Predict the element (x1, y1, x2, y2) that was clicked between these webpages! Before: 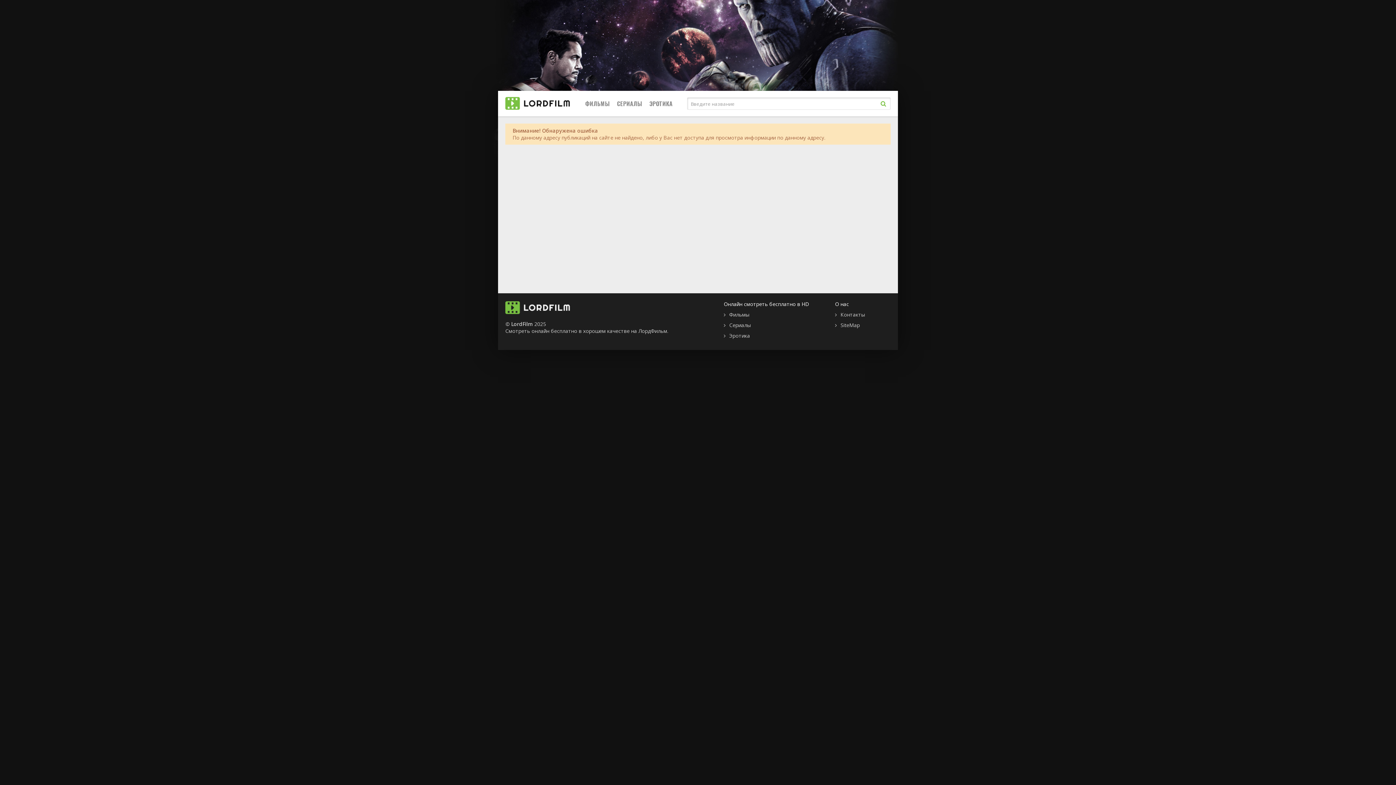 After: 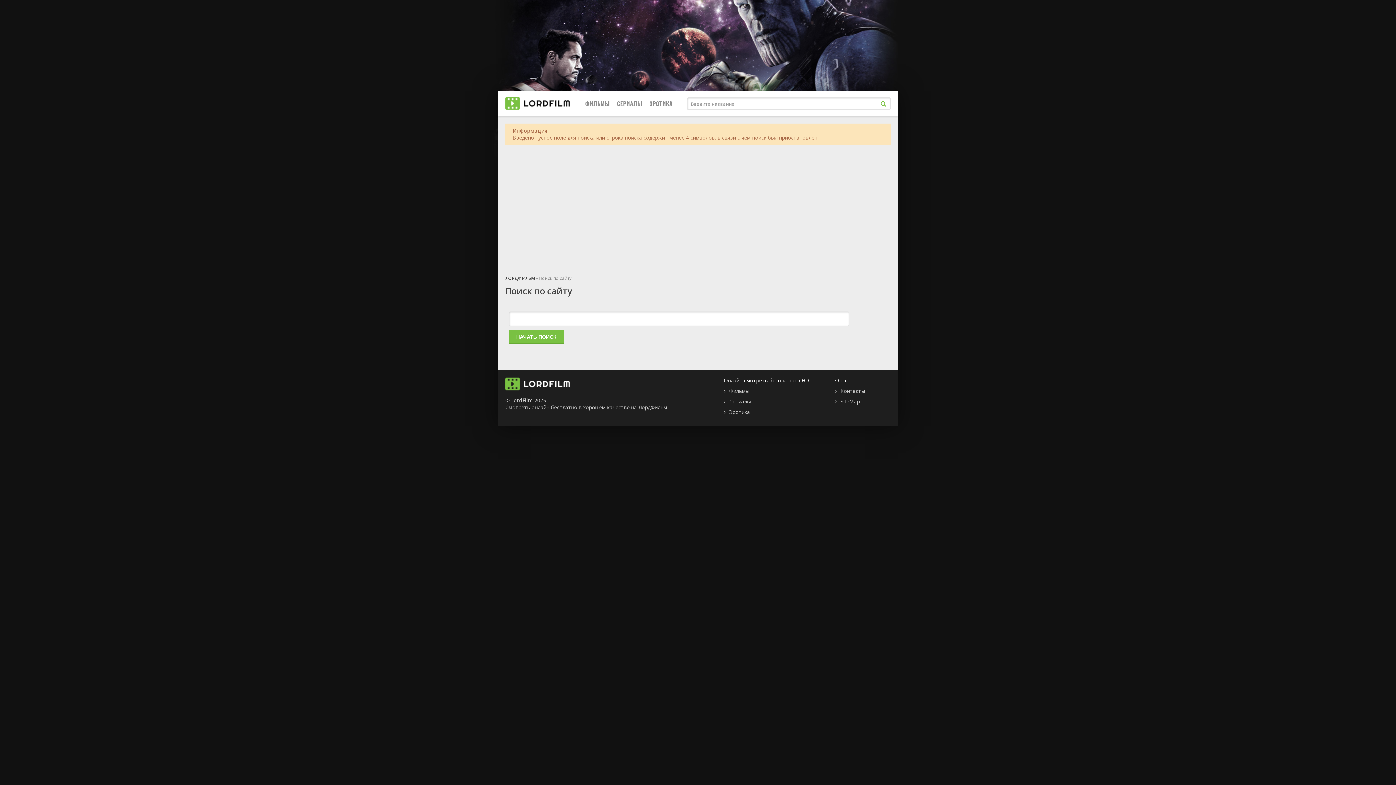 Action: bbox: (876, 96, 890, 110)